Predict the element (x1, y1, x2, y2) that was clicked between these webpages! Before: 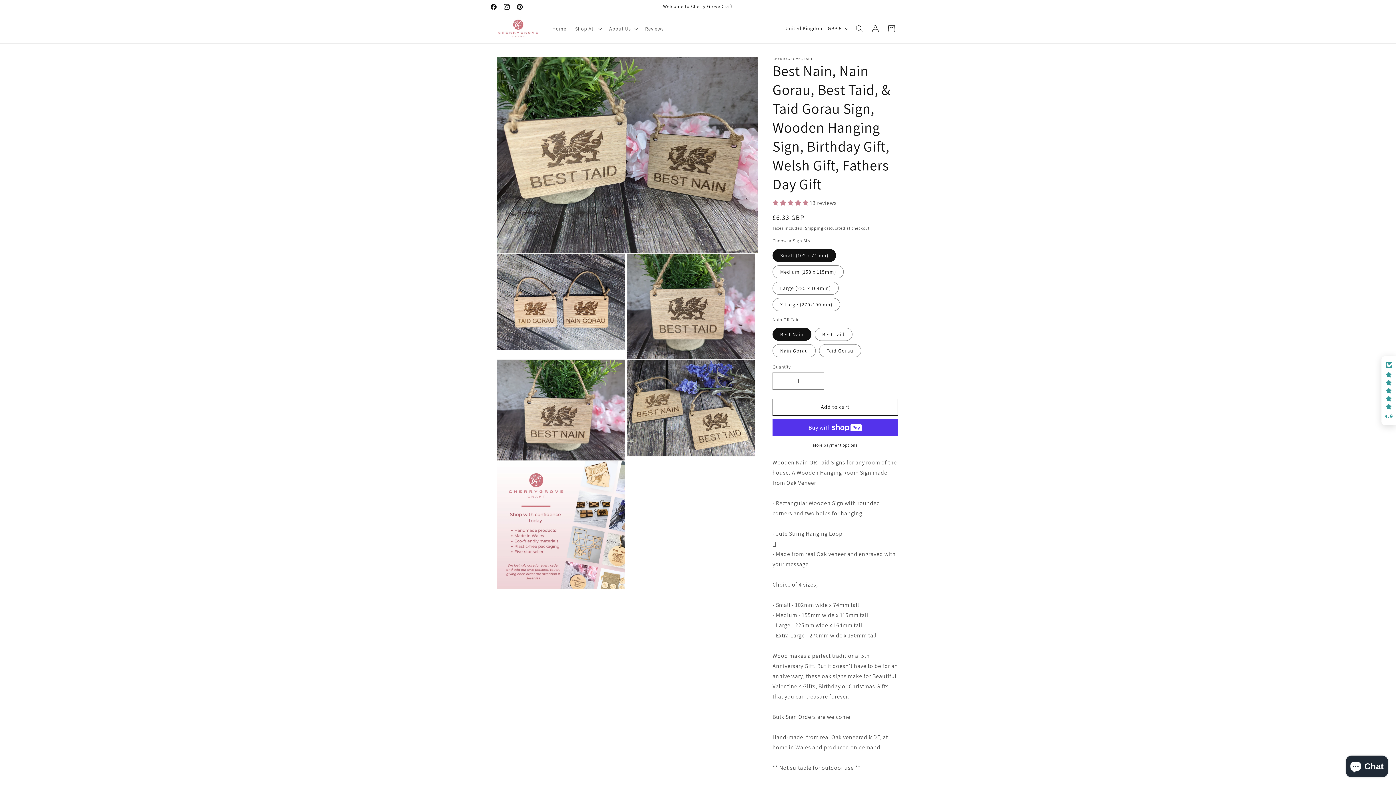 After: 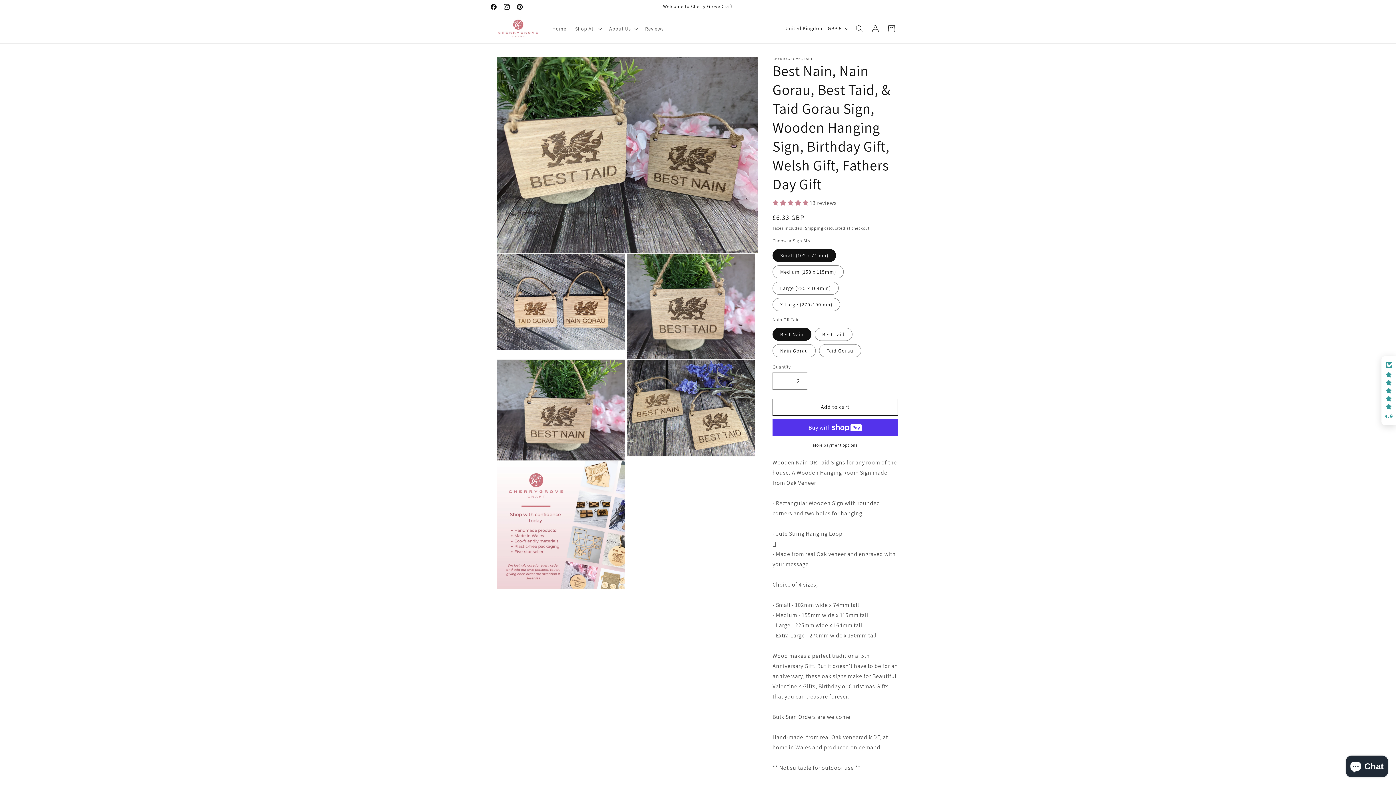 Action: label: Increase quantity for Best Nain, Nain Gorau, Best Taid, &amp; Taid Gorau Sign, Wooden Hanging Sign, Birthday Gift, Welsh Gift, Fathers Day Gift bbox: (807, 372, 824, 389)